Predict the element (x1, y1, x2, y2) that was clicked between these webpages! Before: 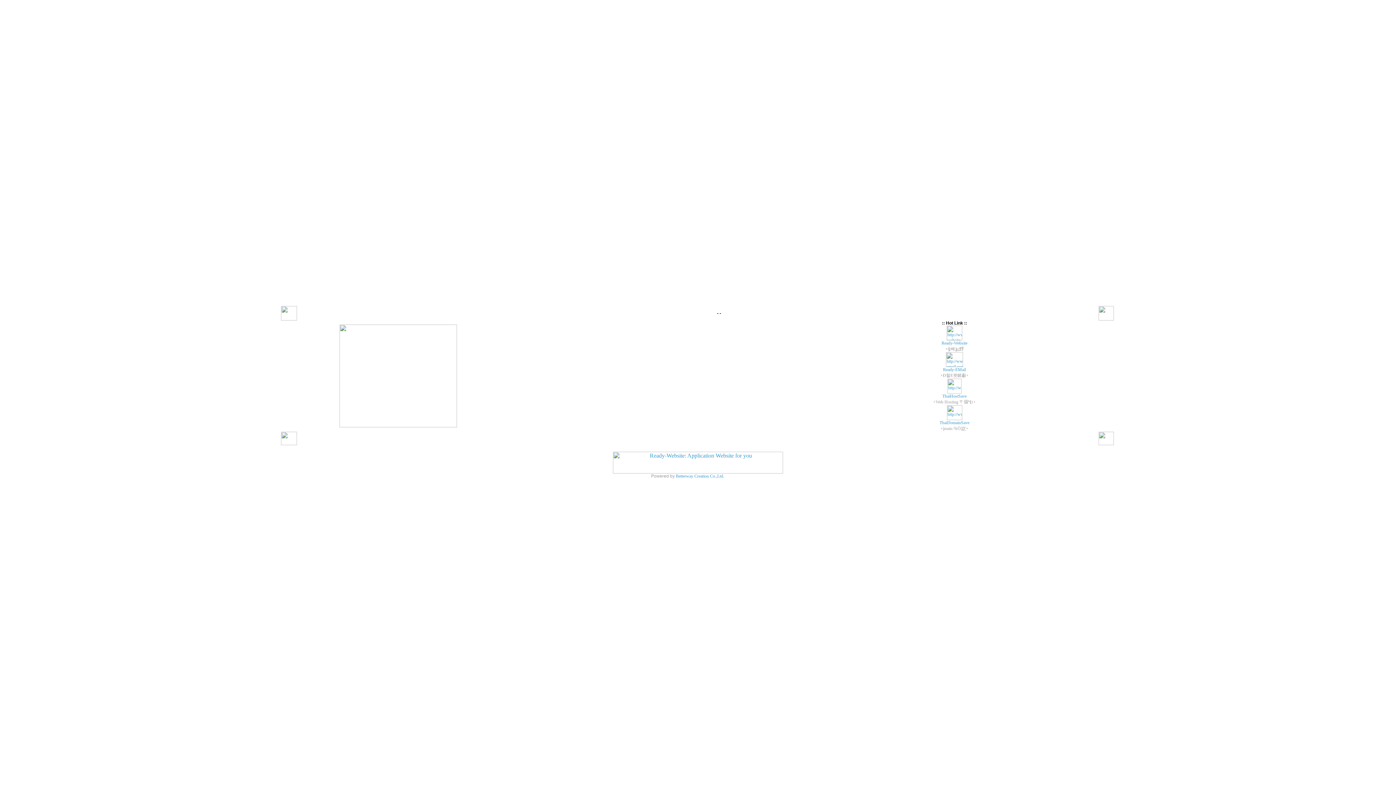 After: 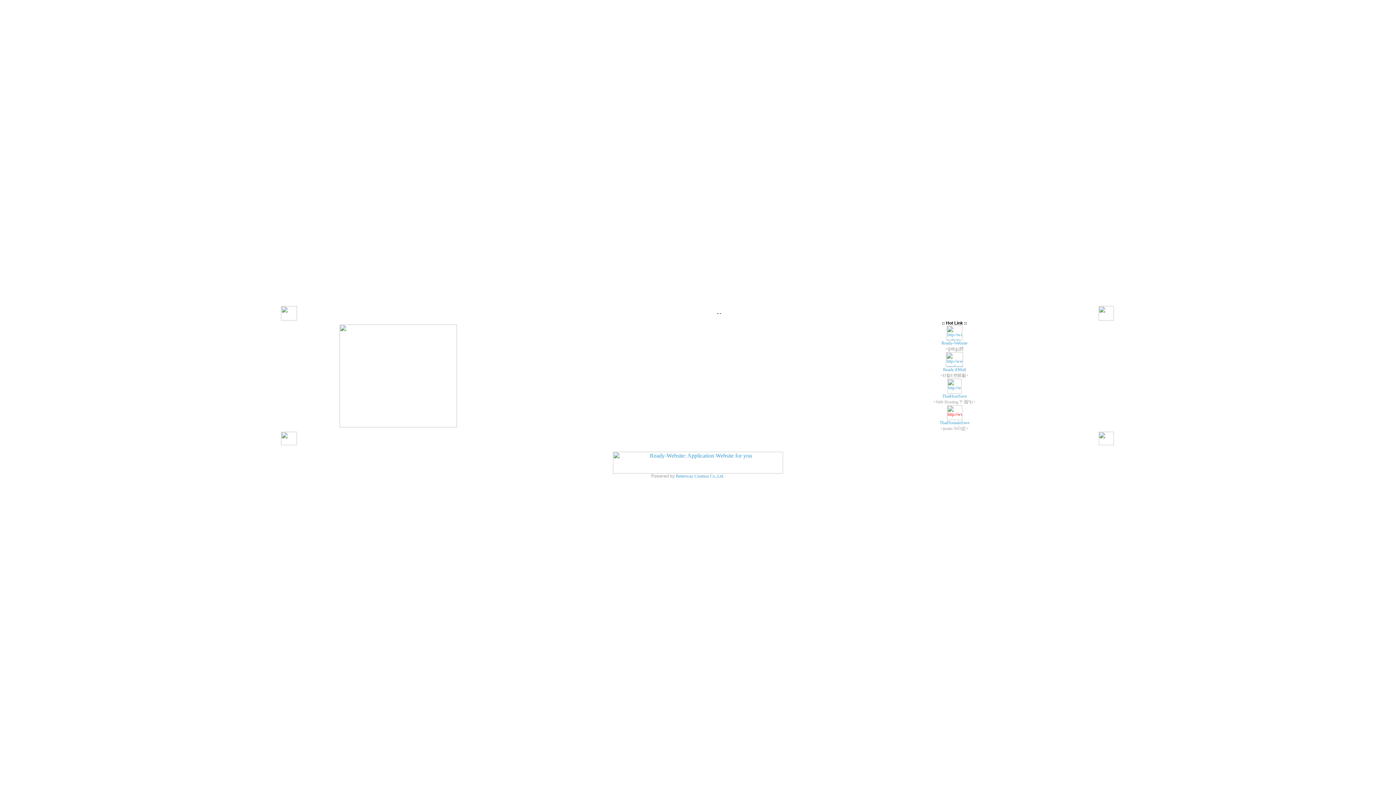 Action: bbox: (947, 416, 962, 421)